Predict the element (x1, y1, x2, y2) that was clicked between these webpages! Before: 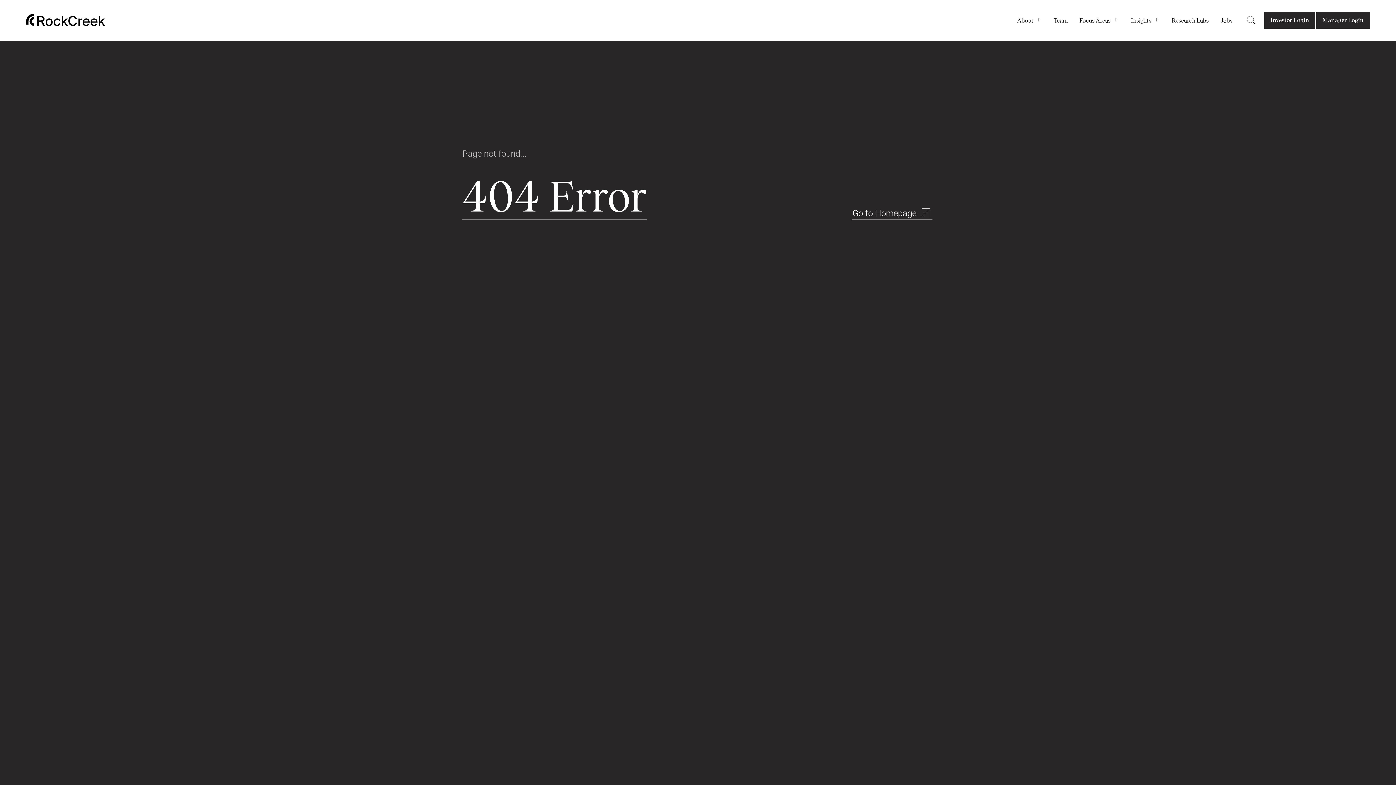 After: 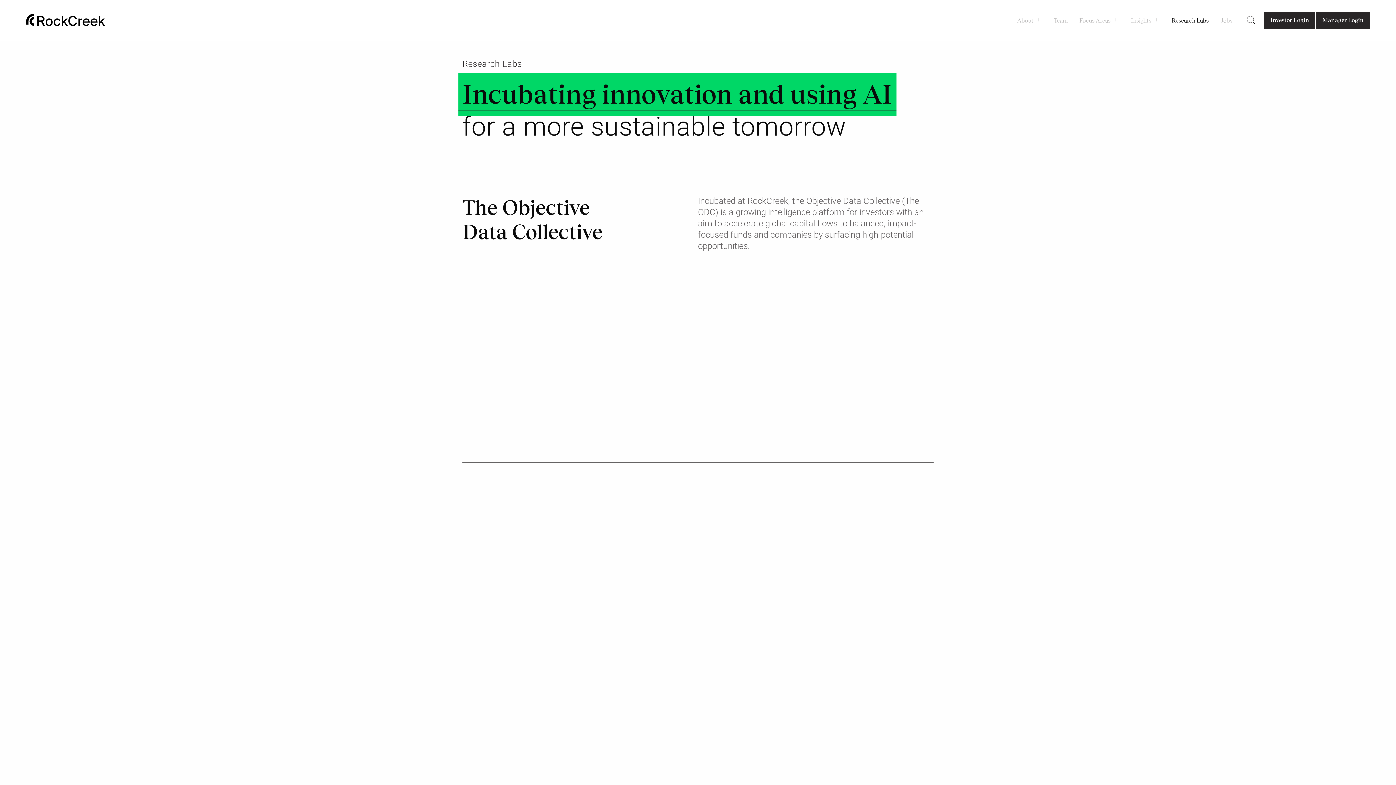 Action: label: Research Labs bbox: (1172, 16, 1209, 23)